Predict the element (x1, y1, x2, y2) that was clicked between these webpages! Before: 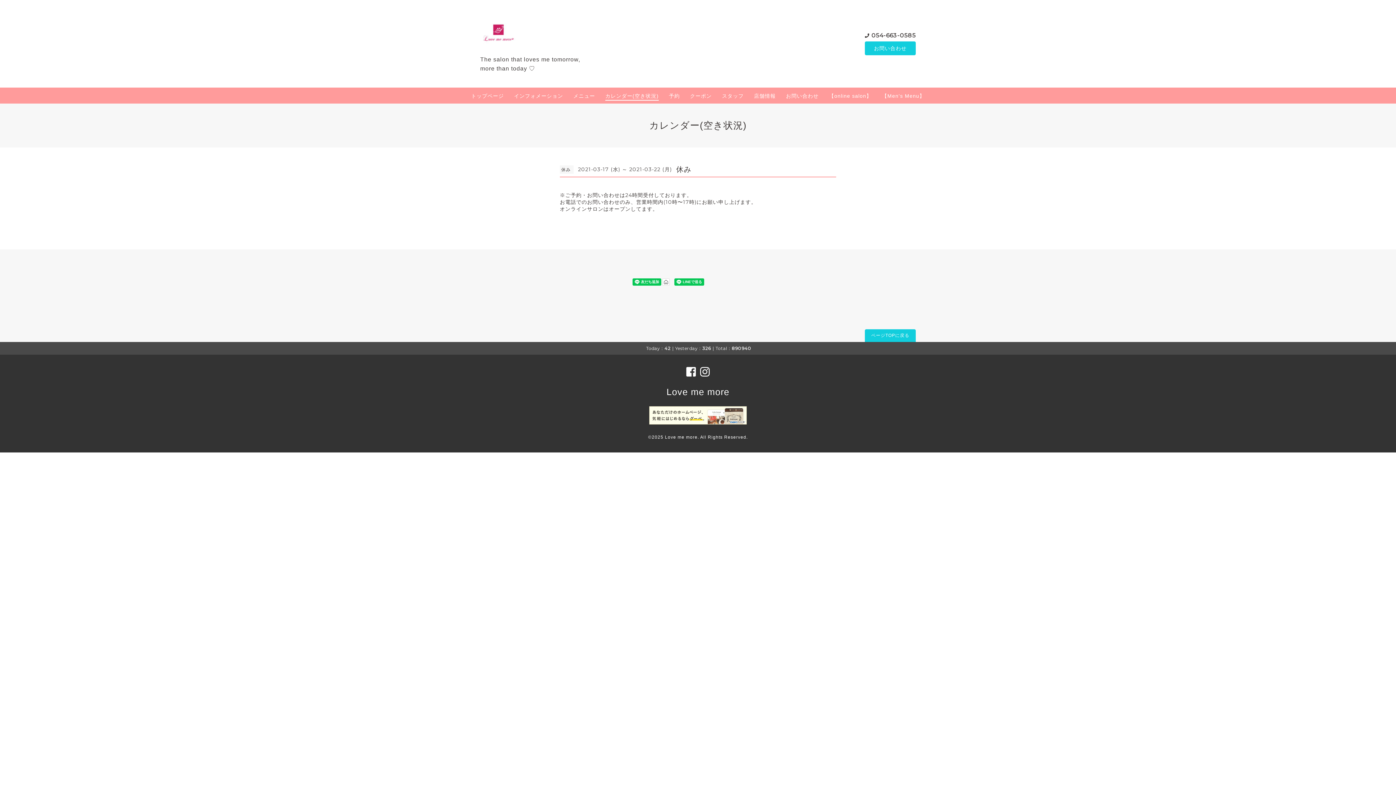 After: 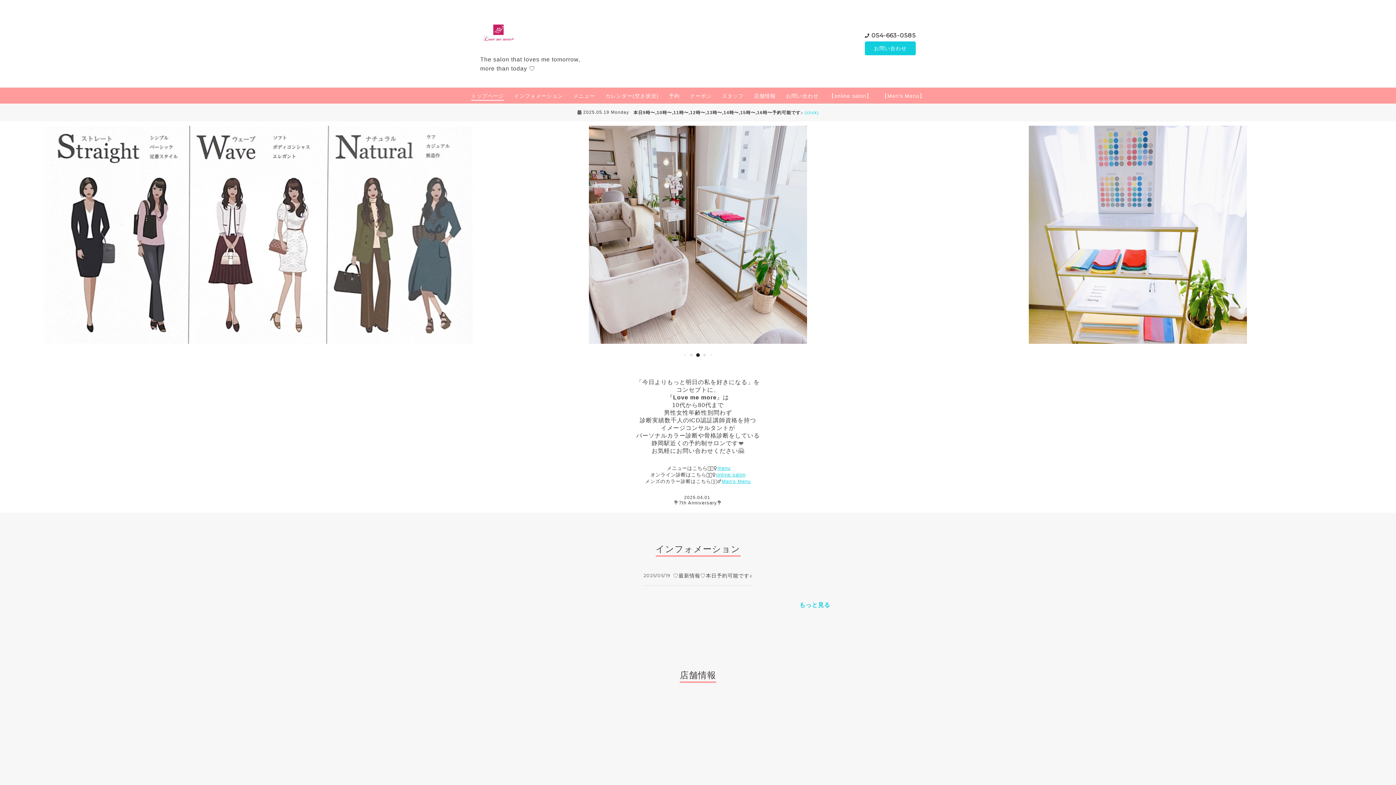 Action: bbox: (665, 434, 697, 440) label: Love me more